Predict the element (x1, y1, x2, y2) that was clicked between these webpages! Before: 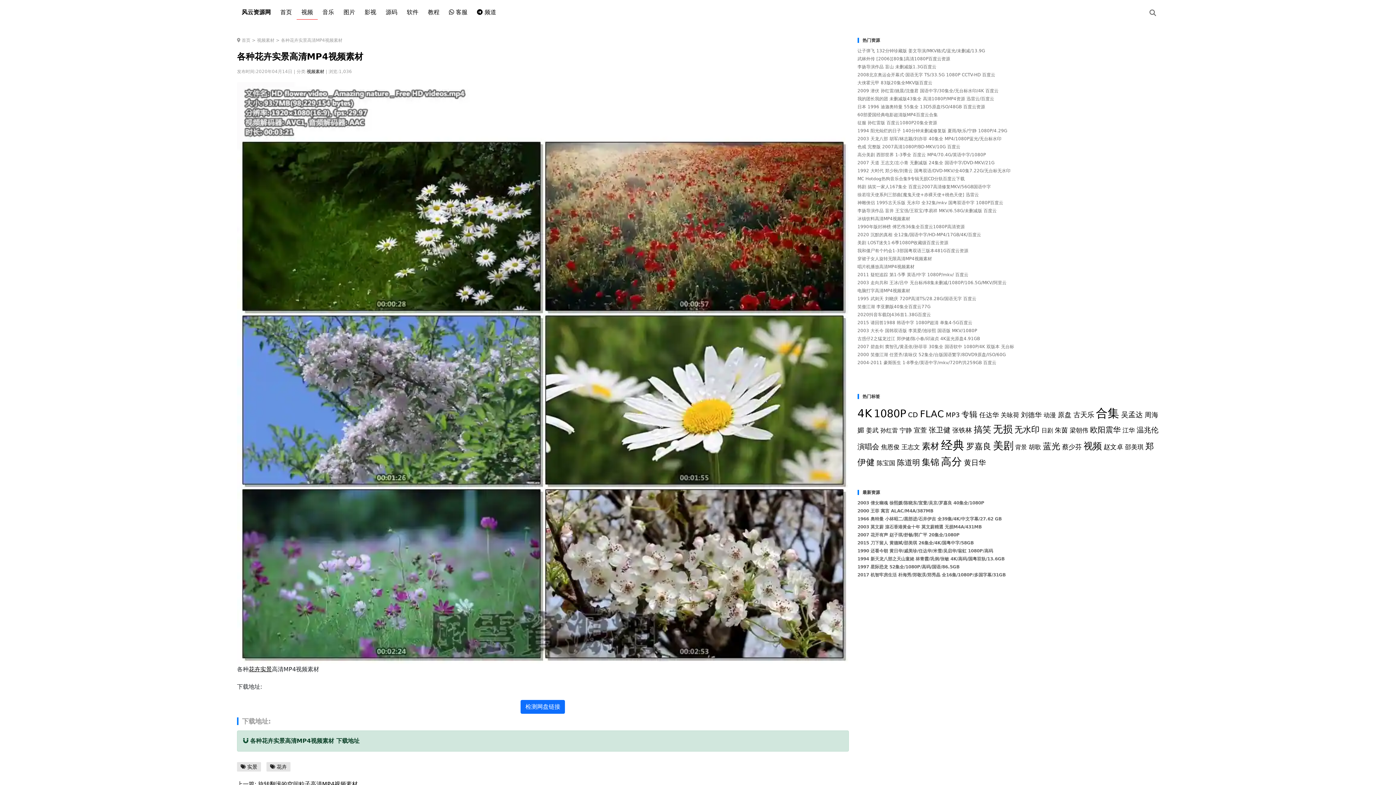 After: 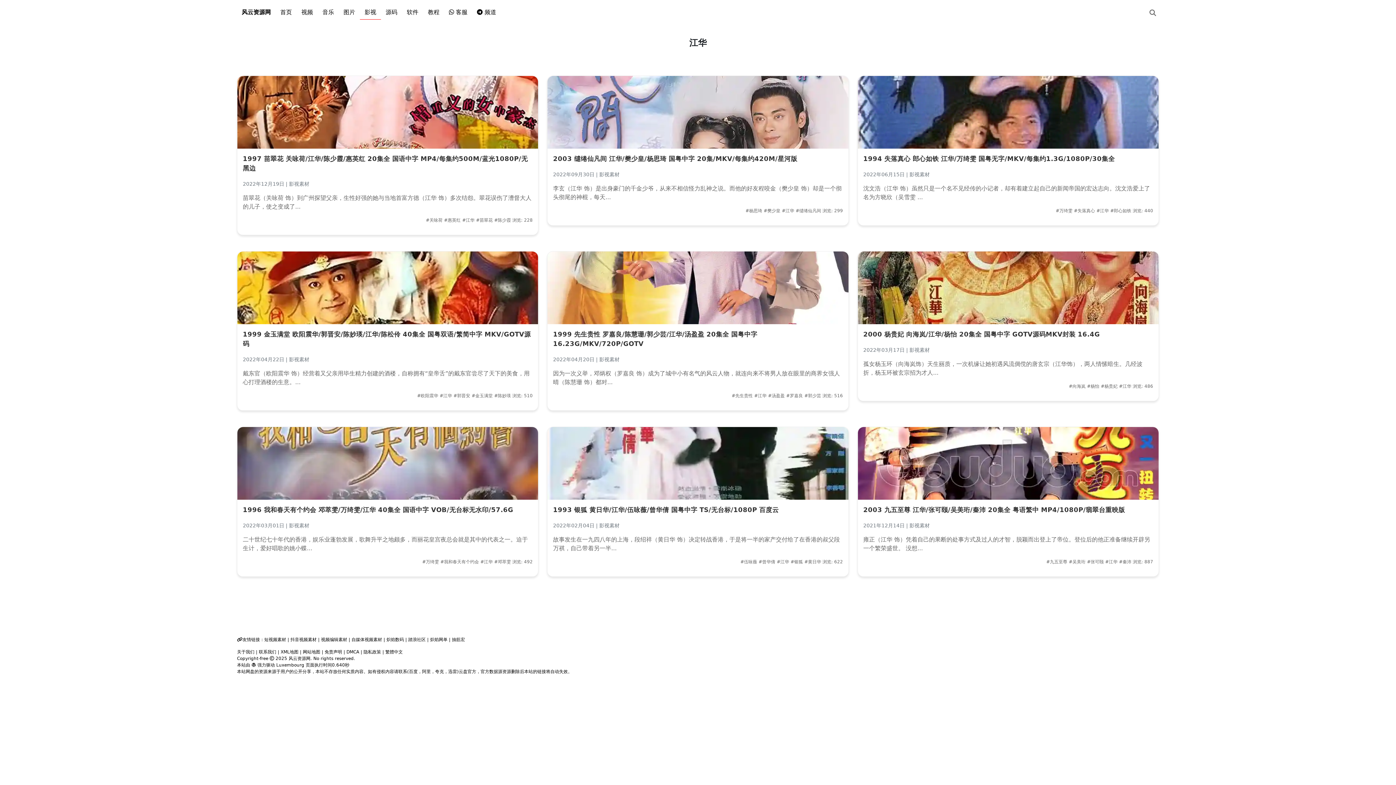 Action: bbox: (1122, 426, 1135, 434) label: 江华 (9 项)